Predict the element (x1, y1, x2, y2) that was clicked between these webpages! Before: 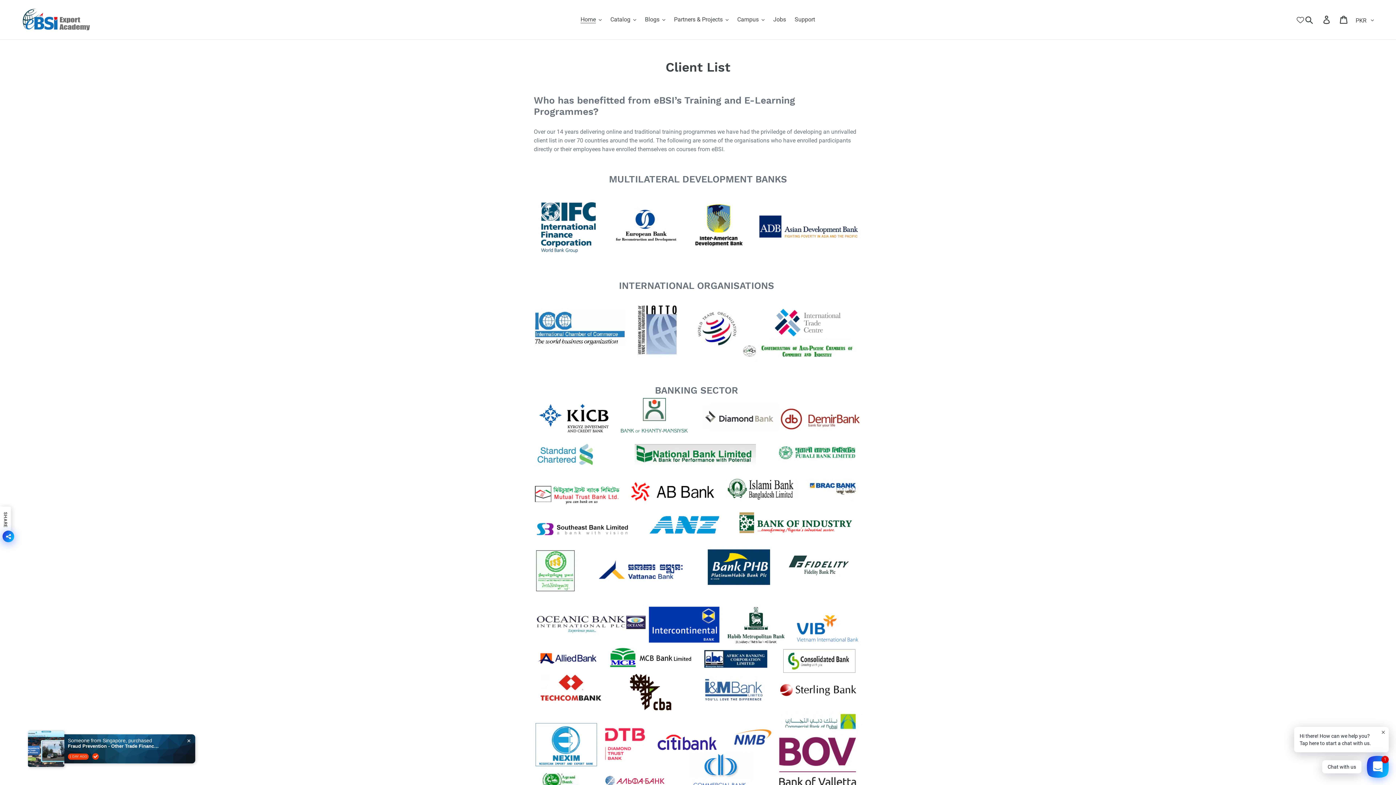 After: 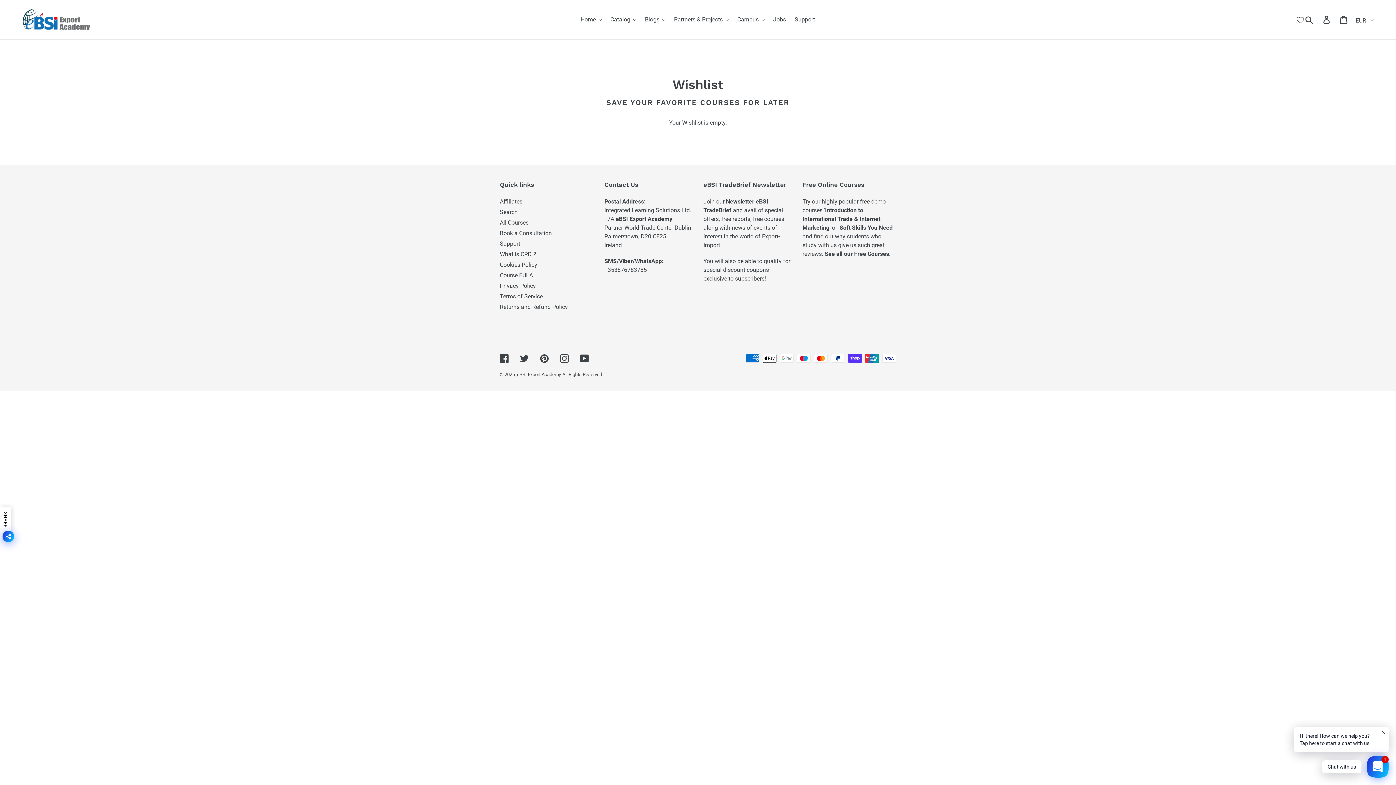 Action: bbox: (1297, 16, 1304, 23) label: Wishlist page link